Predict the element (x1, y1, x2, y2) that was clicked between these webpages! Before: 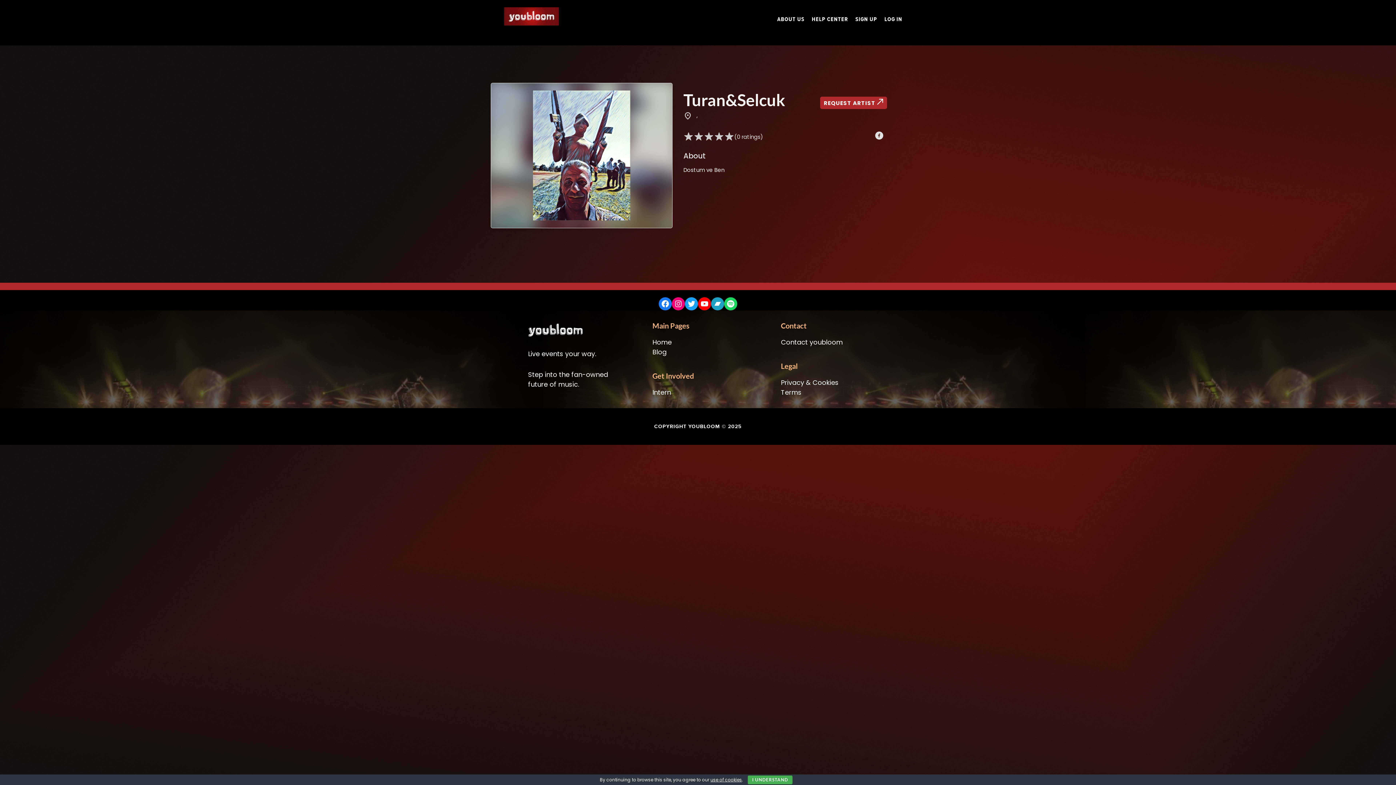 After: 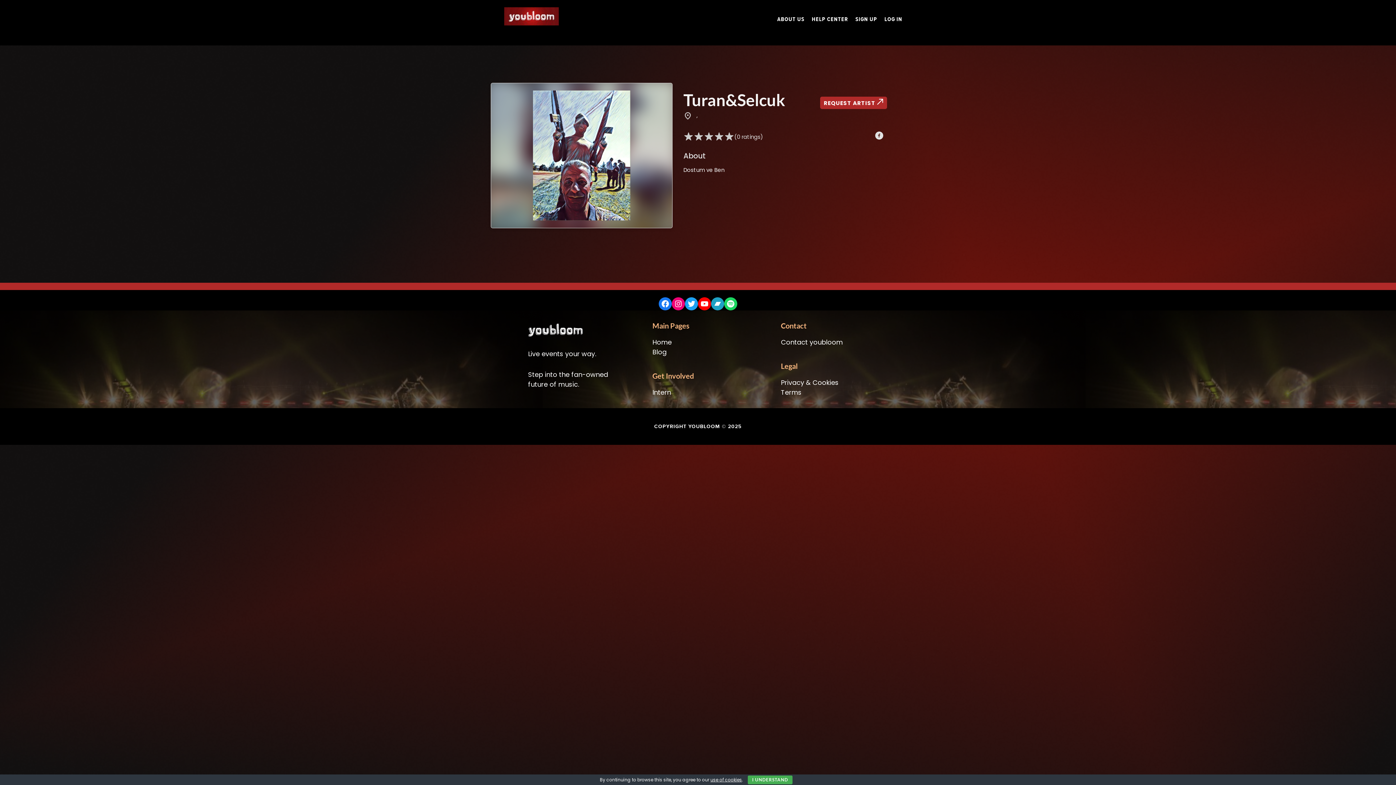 Action: bbox: (875, 131, 883, 142)